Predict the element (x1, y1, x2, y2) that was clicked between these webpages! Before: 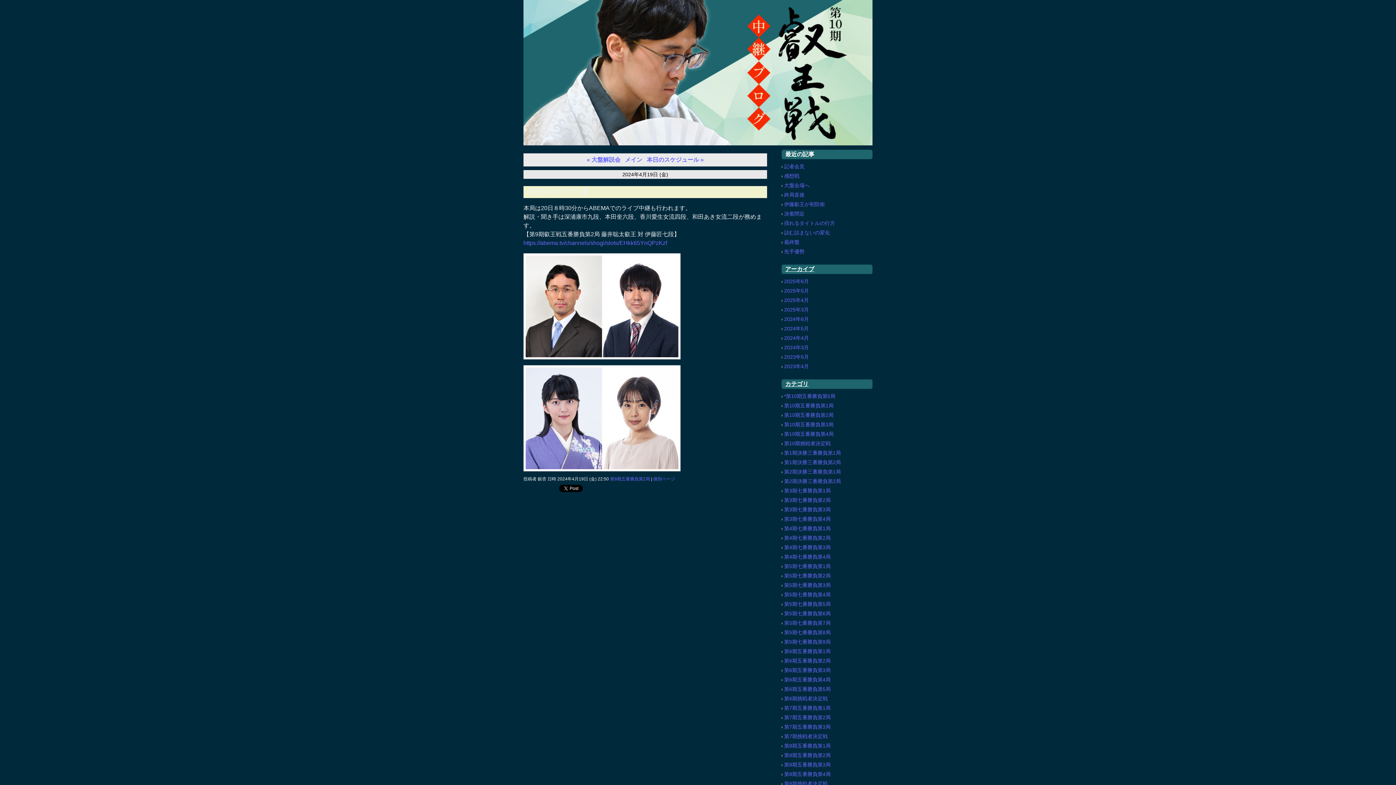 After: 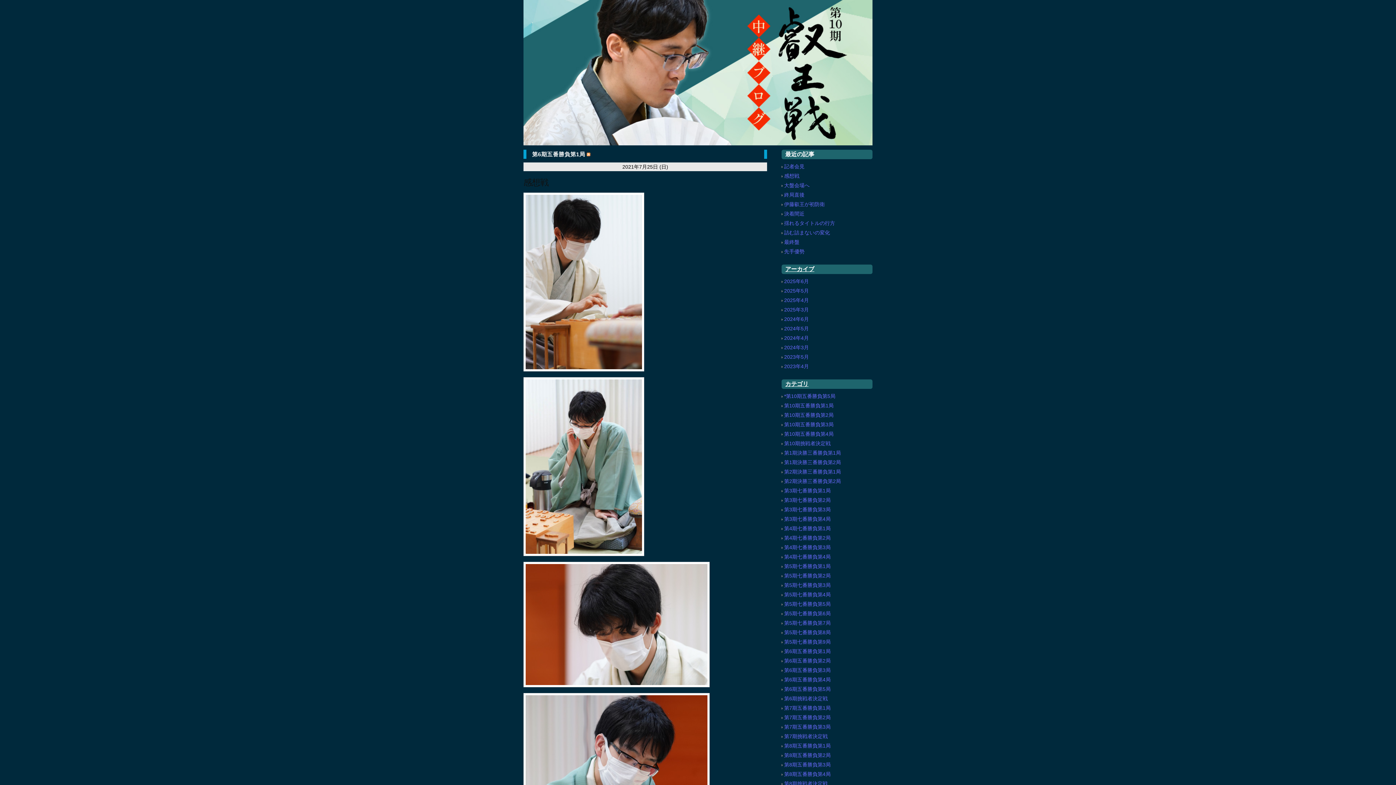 Action: bbox: (784, 648, 830, 654) label: 第6期五番勝負第1局